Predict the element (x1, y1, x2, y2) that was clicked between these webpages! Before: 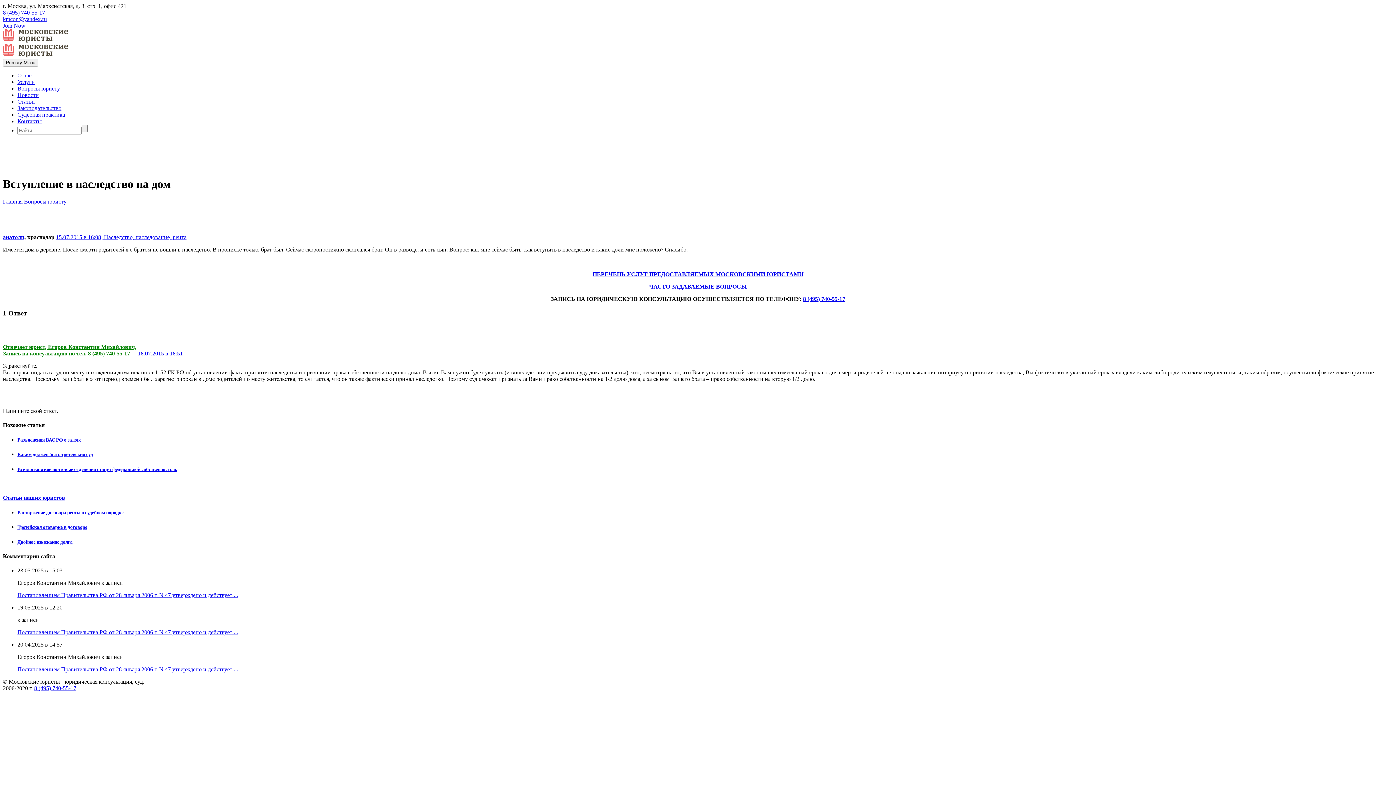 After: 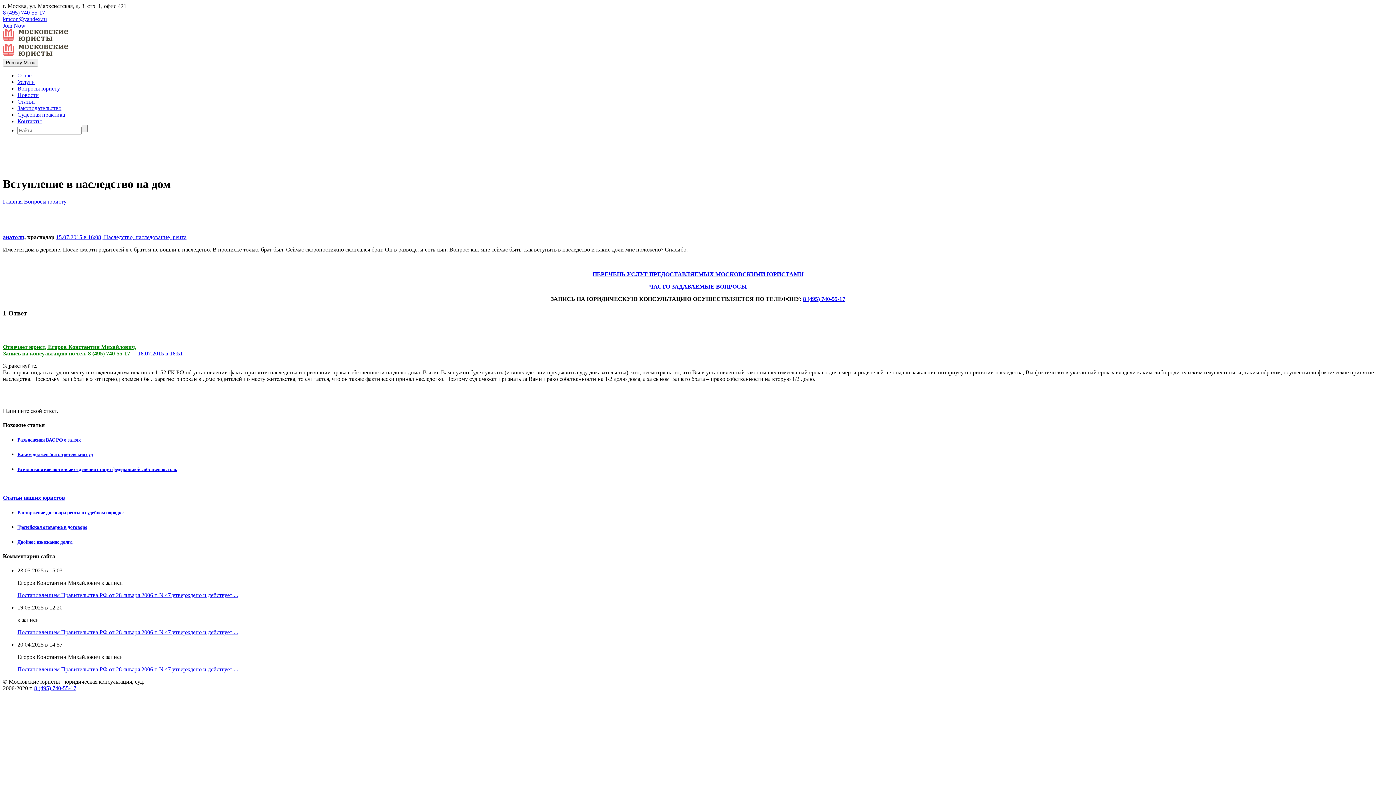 Action: label: анатоли bbox: (2, 234, 24, 240)